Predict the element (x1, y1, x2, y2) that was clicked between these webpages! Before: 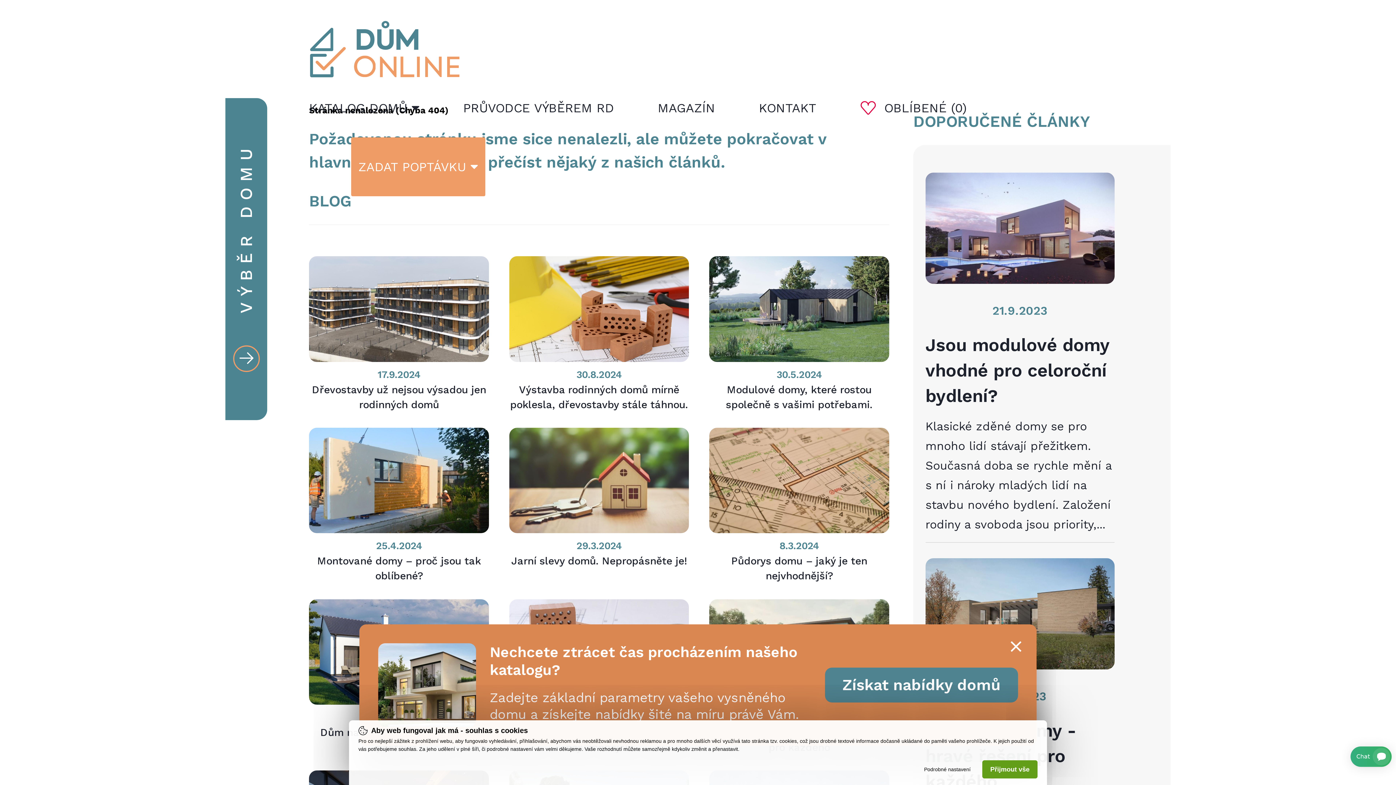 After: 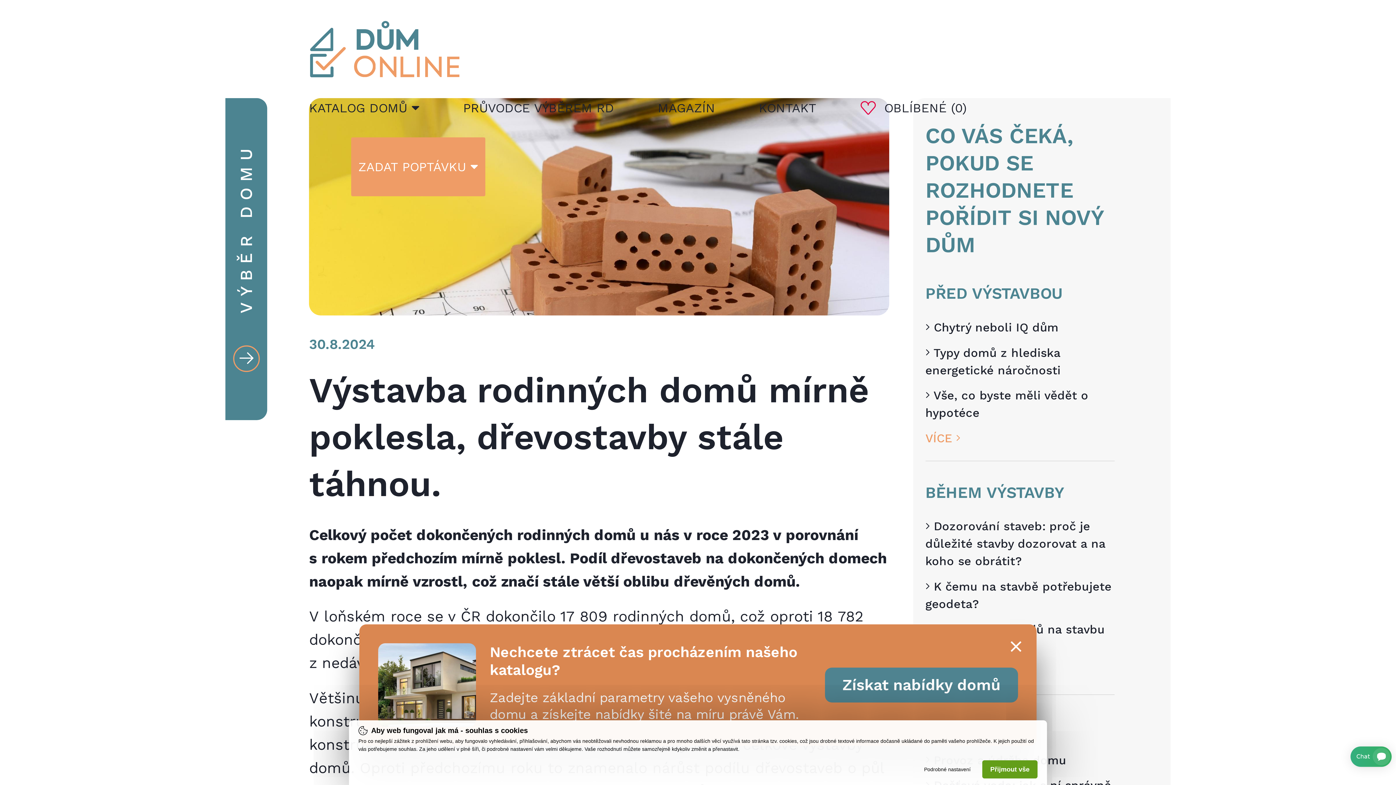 Action: bbox: (509, 256, 689, 427) label: 30.8.2024

Výstavba rodinných domů mírně poklesla, dřevostavby stále táhnou.